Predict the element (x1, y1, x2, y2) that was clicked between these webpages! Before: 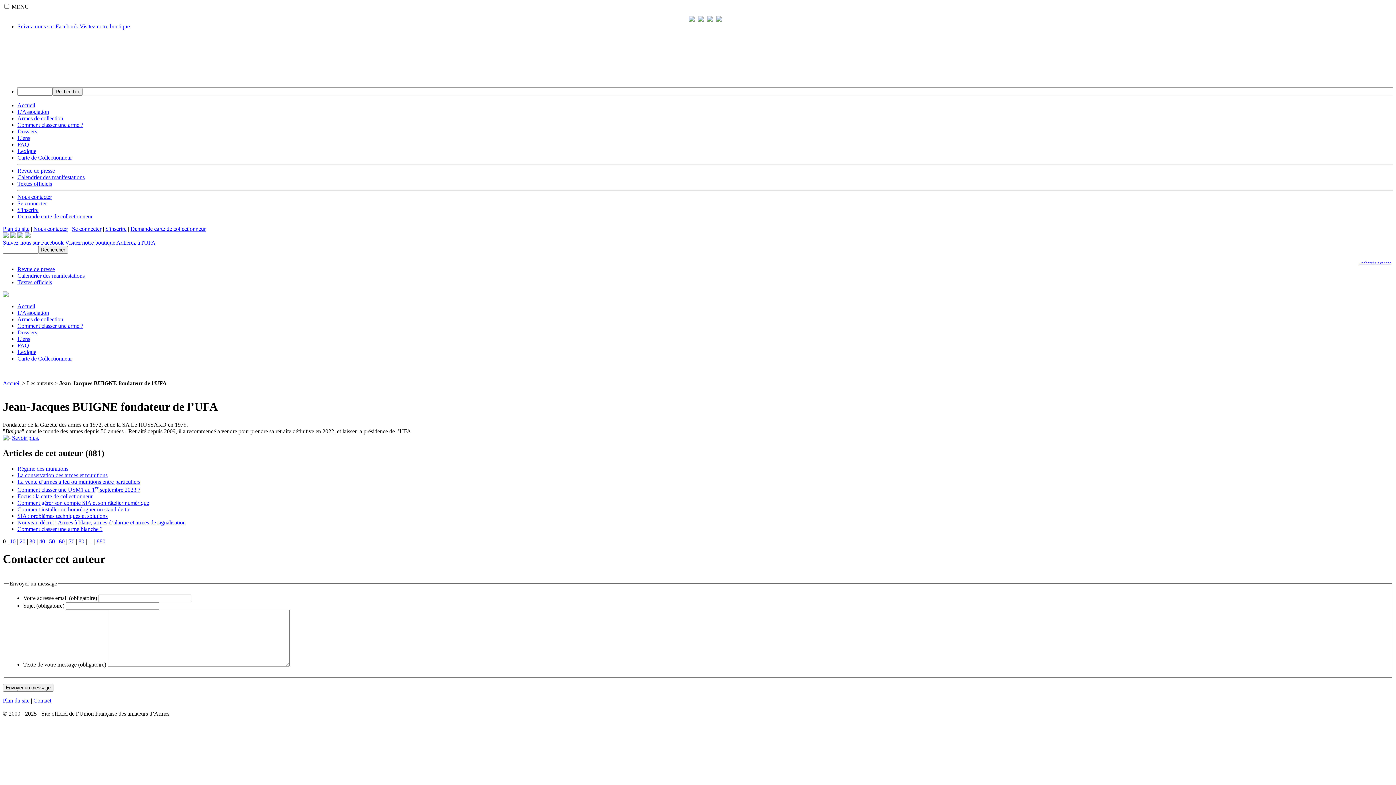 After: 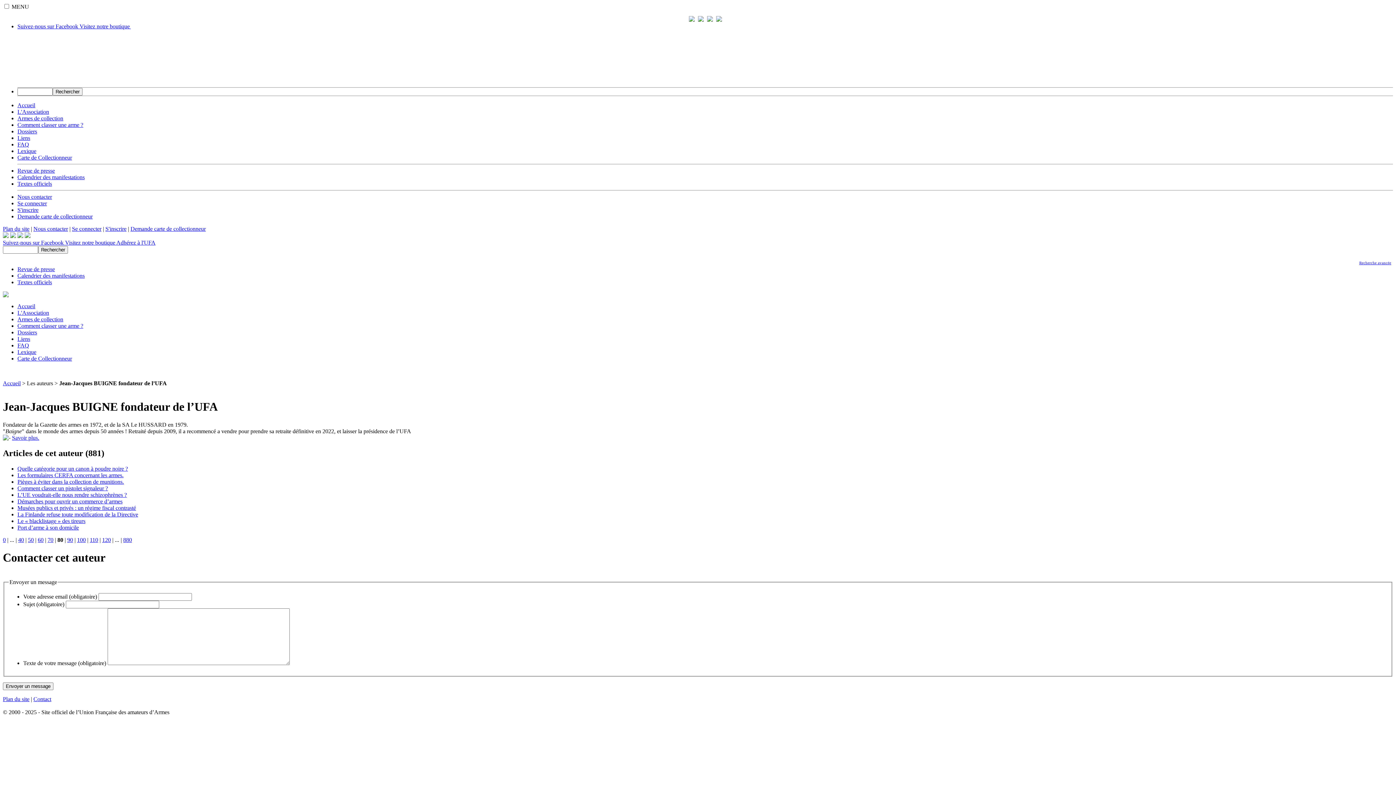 Action: bbox: (78, 538, 84, 544) label: 80